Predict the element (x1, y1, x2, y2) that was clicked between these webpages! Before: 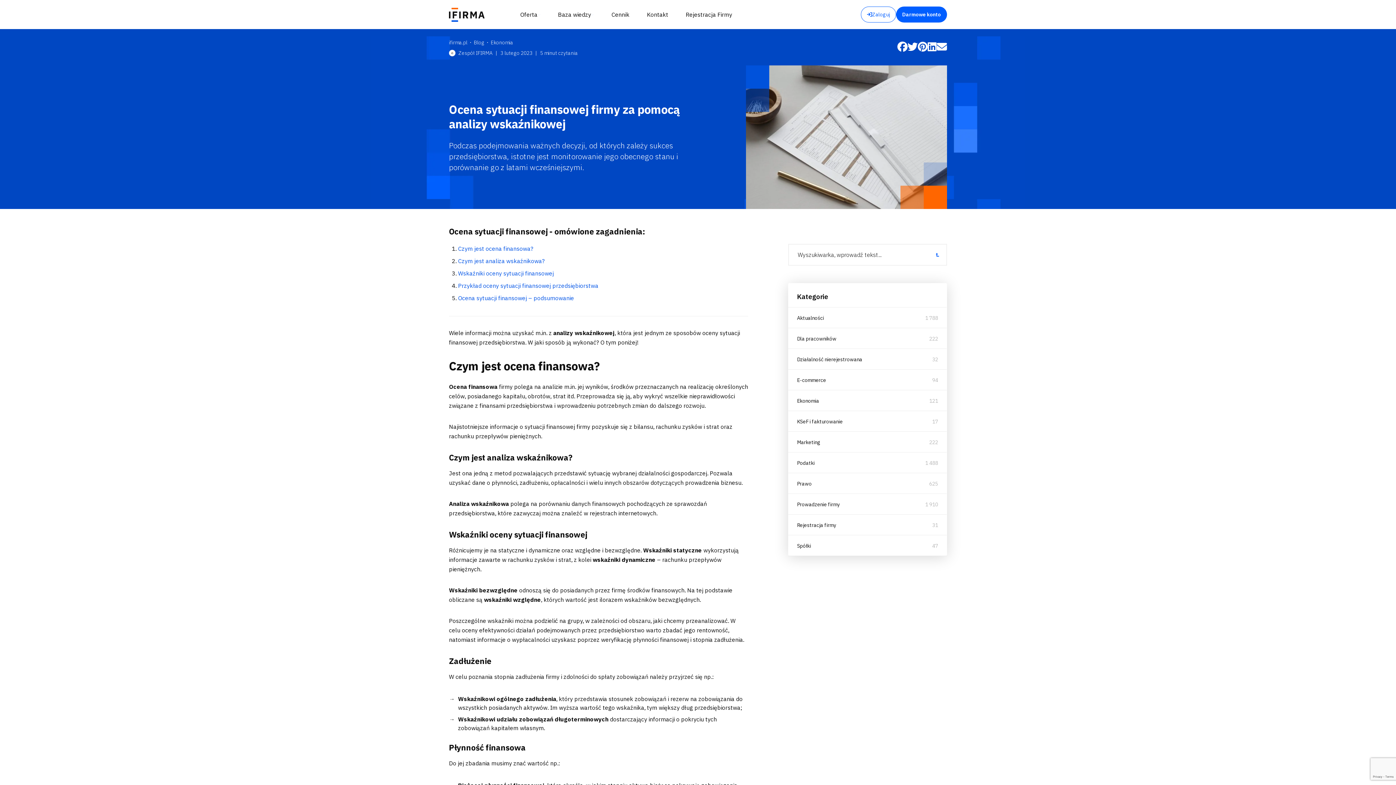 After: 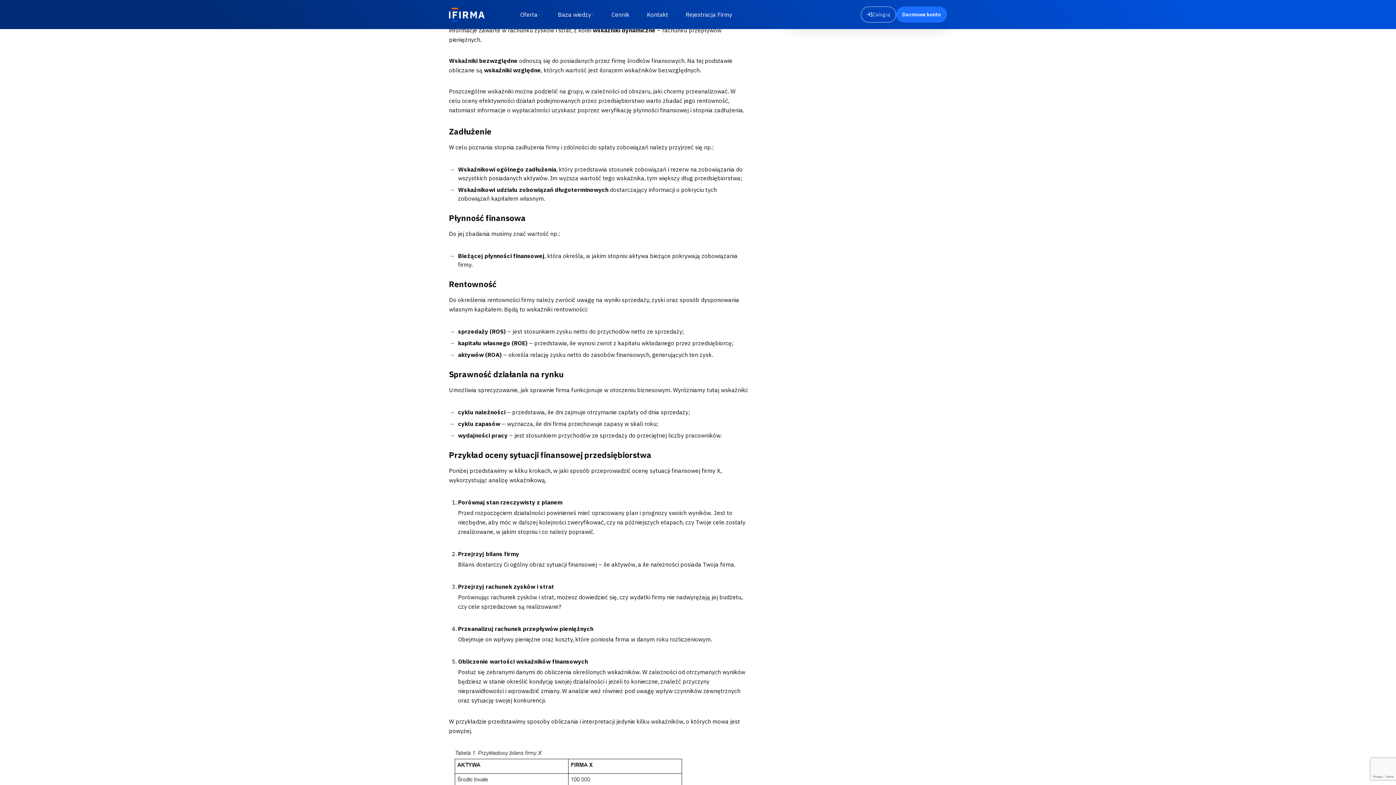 Action: label: Wskaźniki oceny sytuacji finansowej bbox: (458, 269, 554, 277)